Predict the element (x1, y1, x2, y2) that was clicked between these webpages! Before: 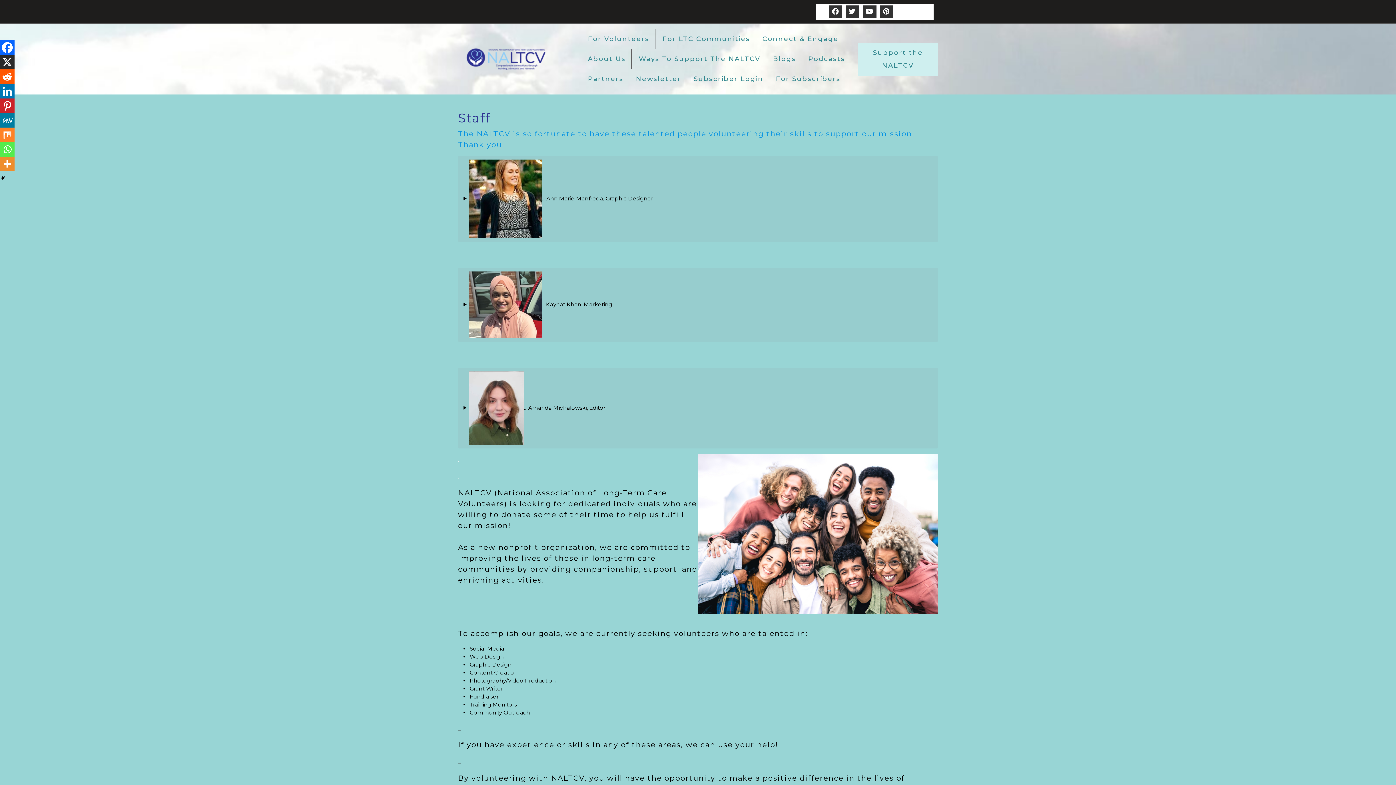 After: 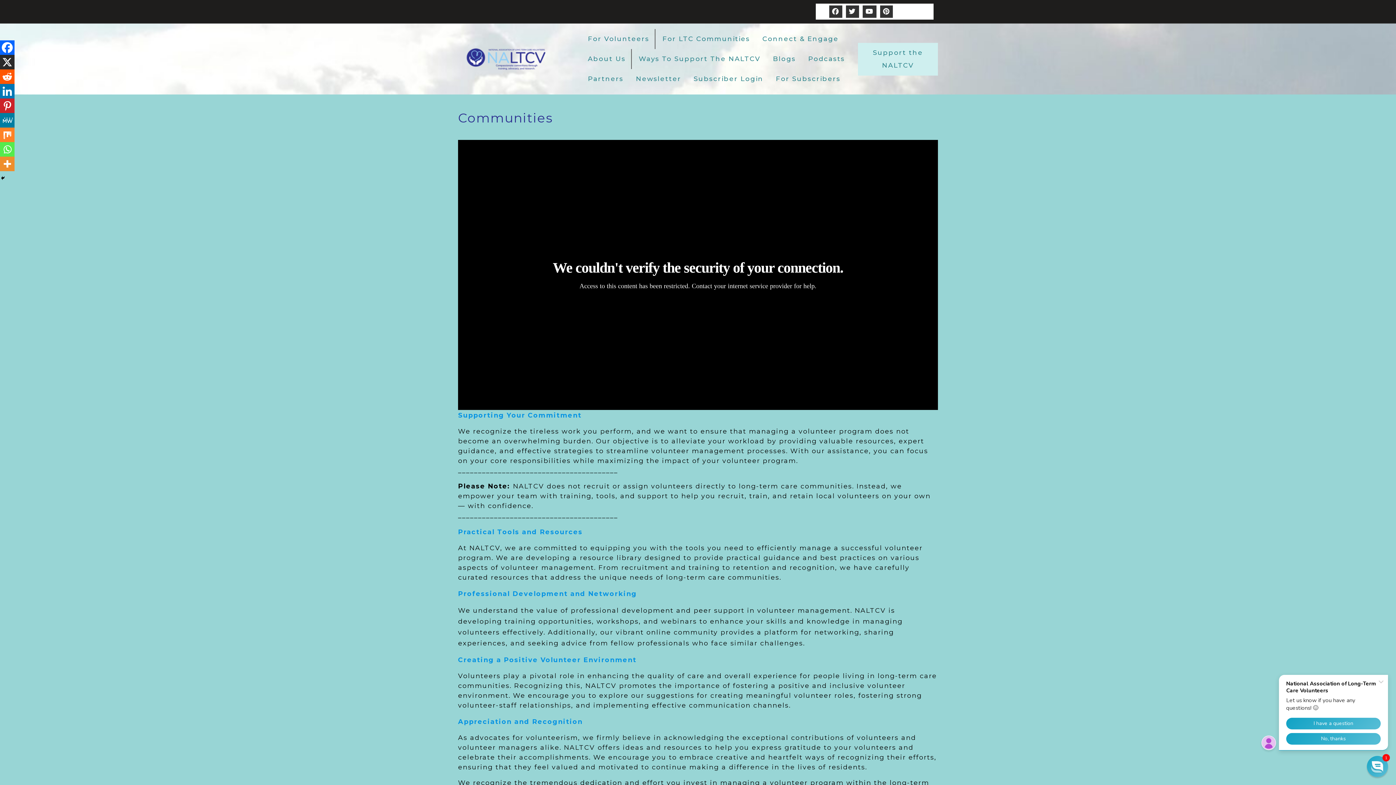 Action: label: For LTC Communities bbox: (657, 29, 755, 49)